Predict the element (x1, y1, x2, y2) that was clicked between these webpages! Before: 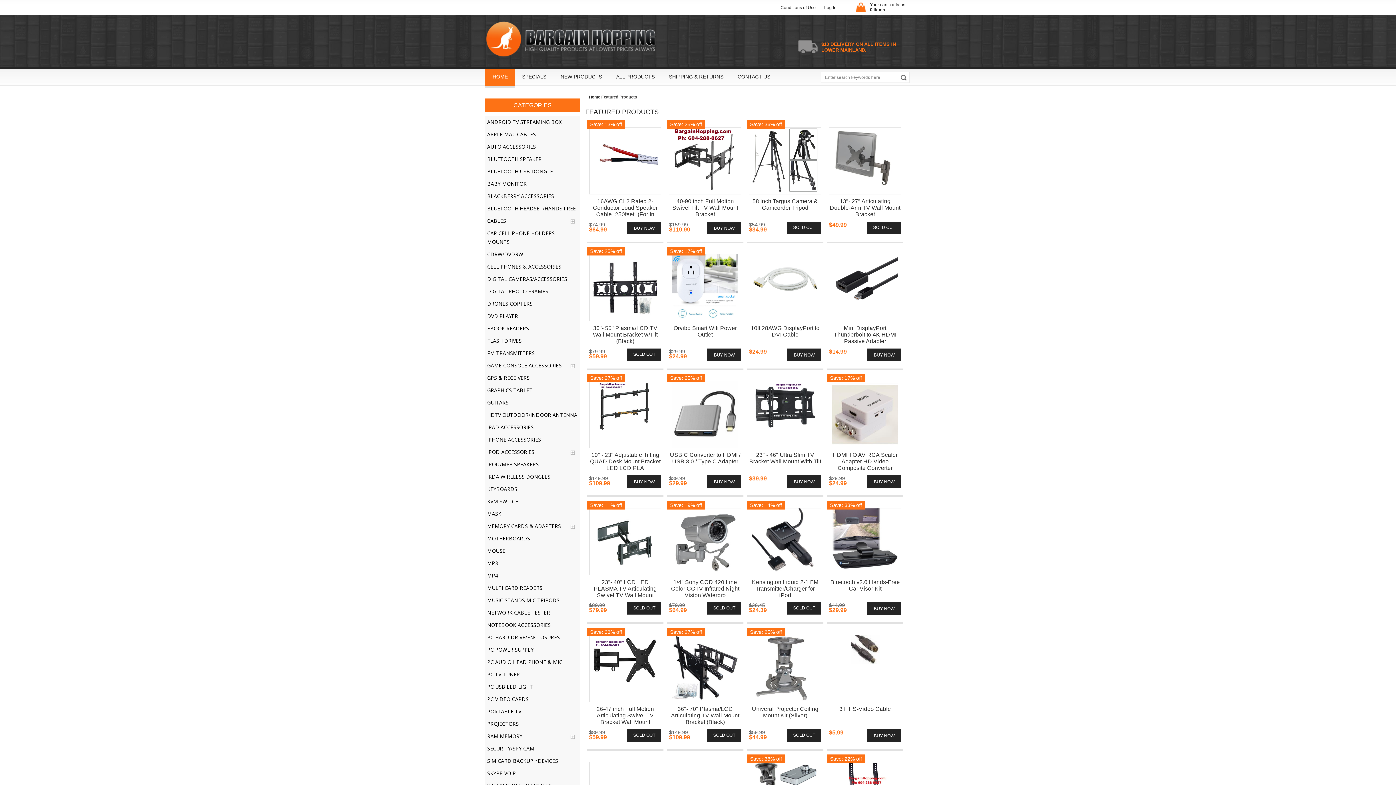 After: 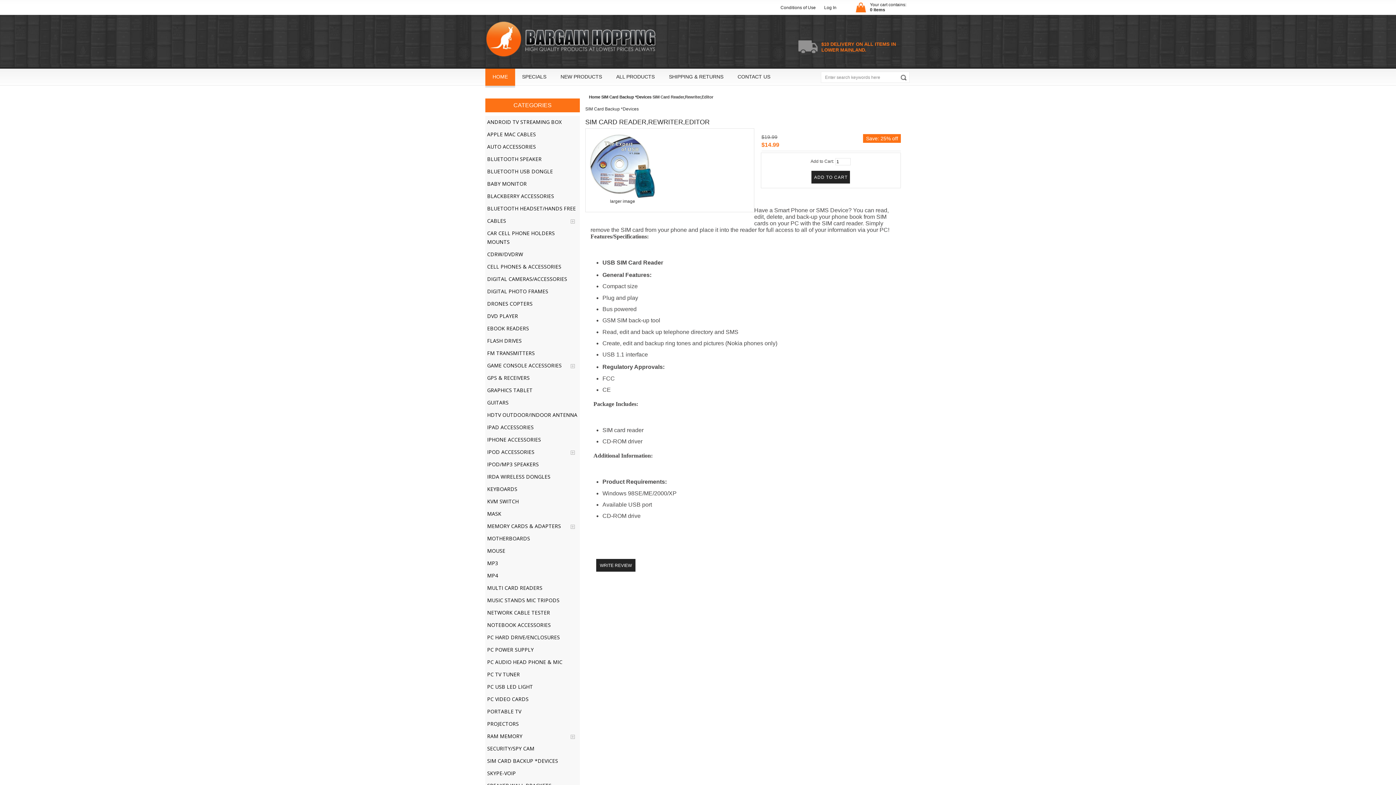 Action: bbox: (485, 755, 580, 767) label: SIM CARD BACKUP *DEVICES